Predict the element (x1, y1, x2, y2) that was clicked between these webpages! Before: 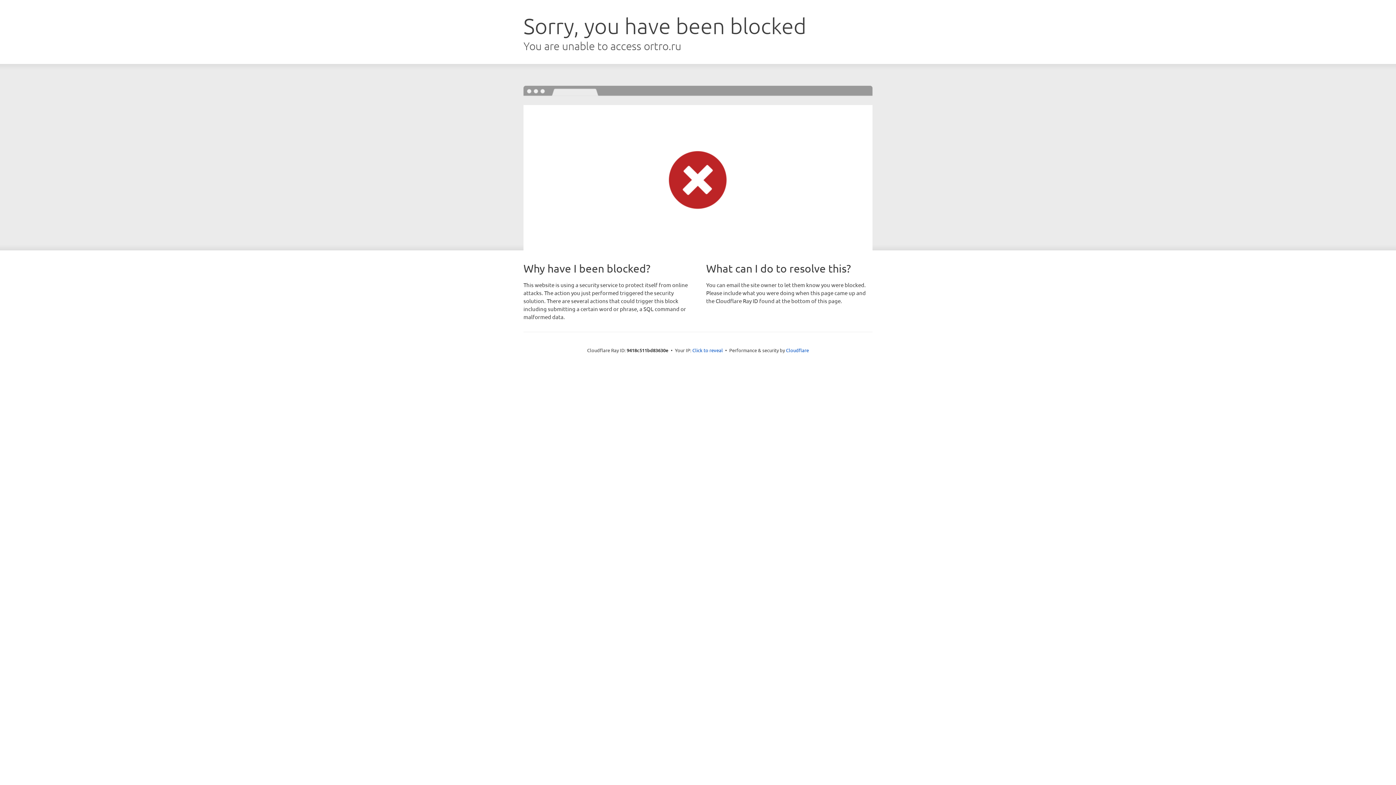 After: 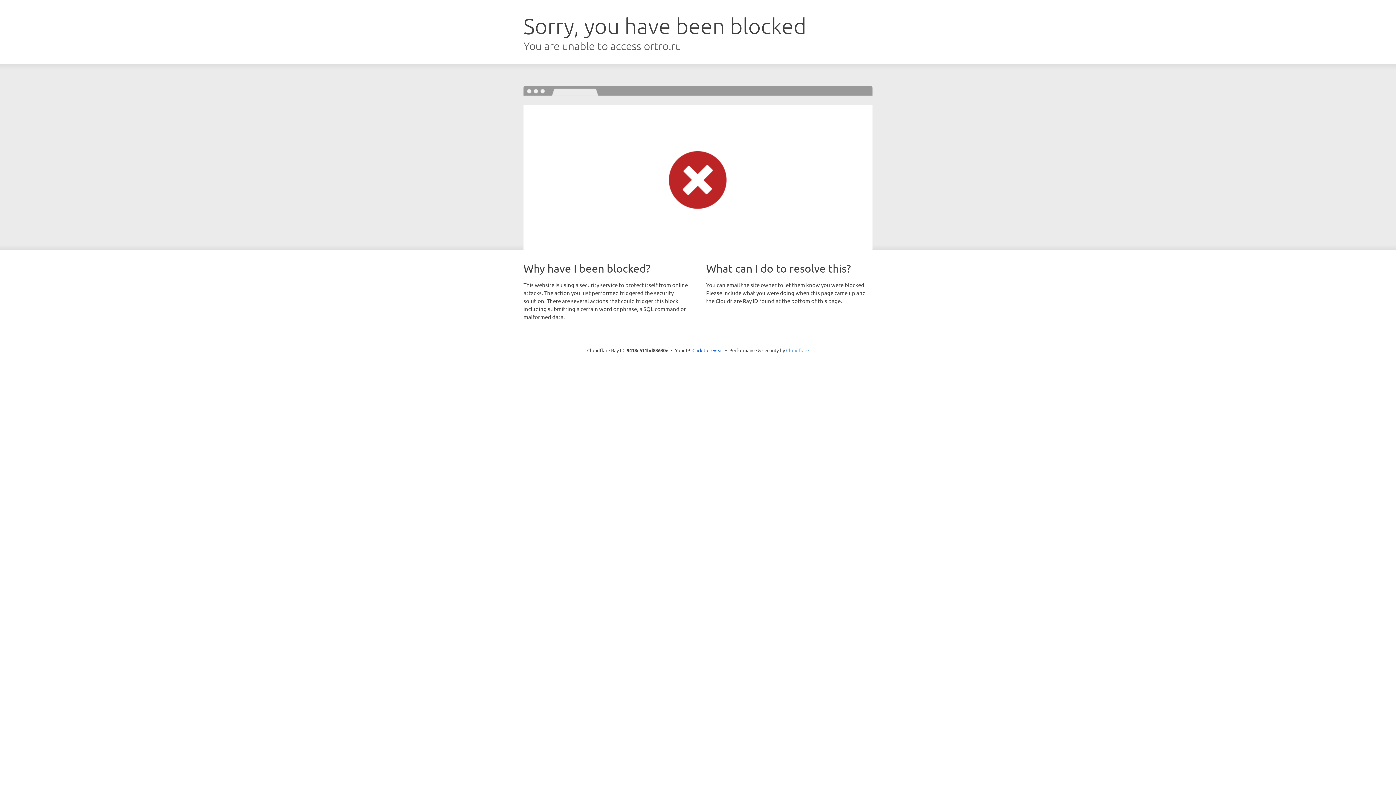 Action: bbox: (786, 347, 809, 353) label: Cloudflare